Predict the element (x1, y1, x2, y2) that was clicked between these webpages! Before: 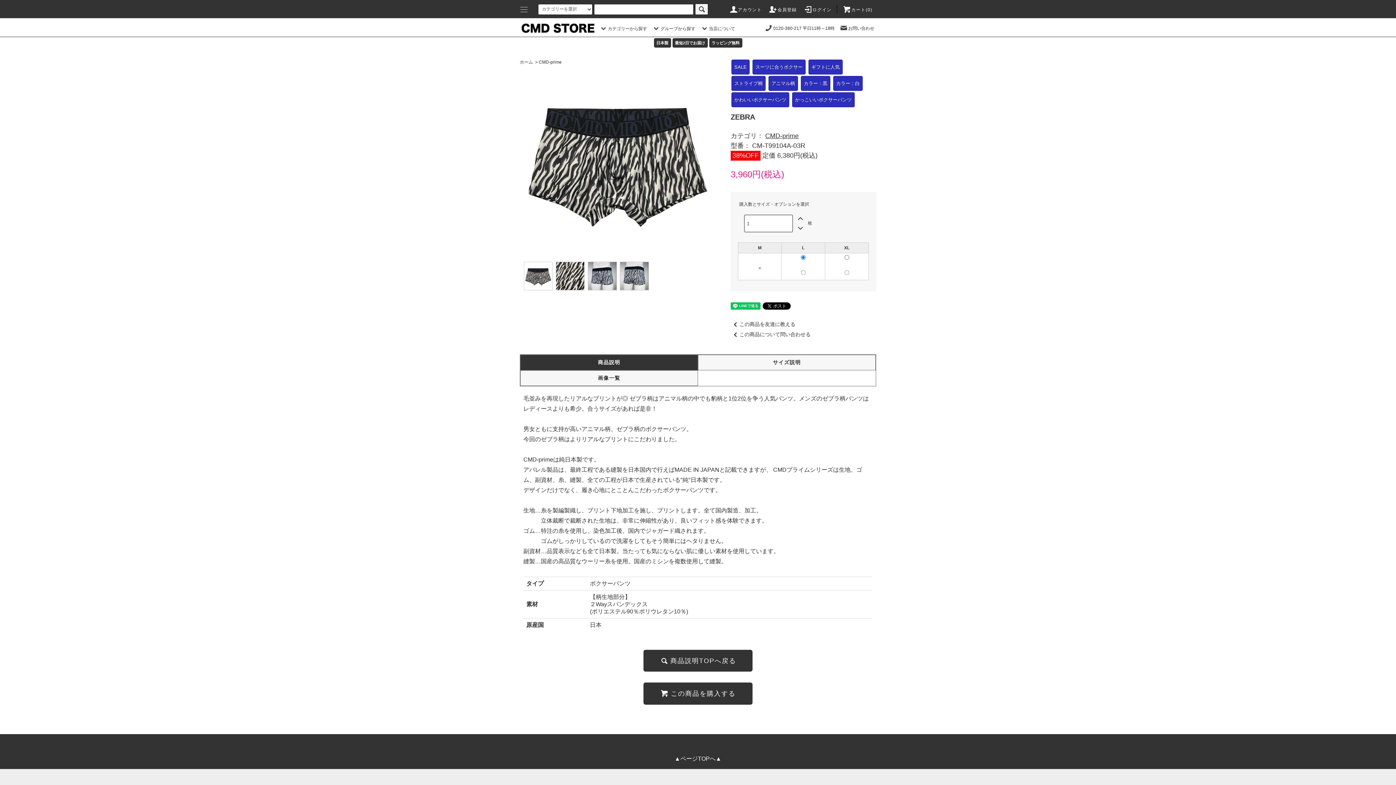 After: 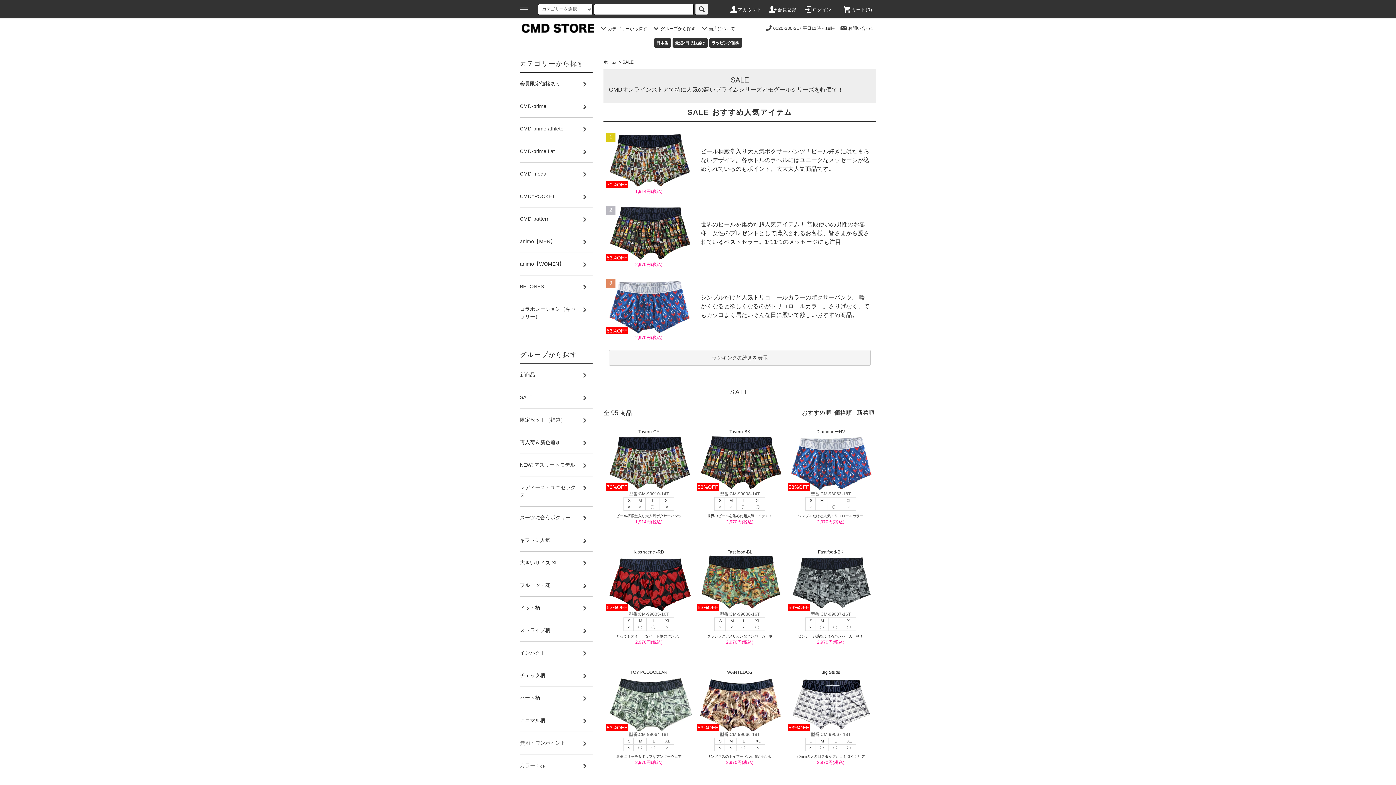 Action: bbox: (734, 64, 746, 69) label: SALE